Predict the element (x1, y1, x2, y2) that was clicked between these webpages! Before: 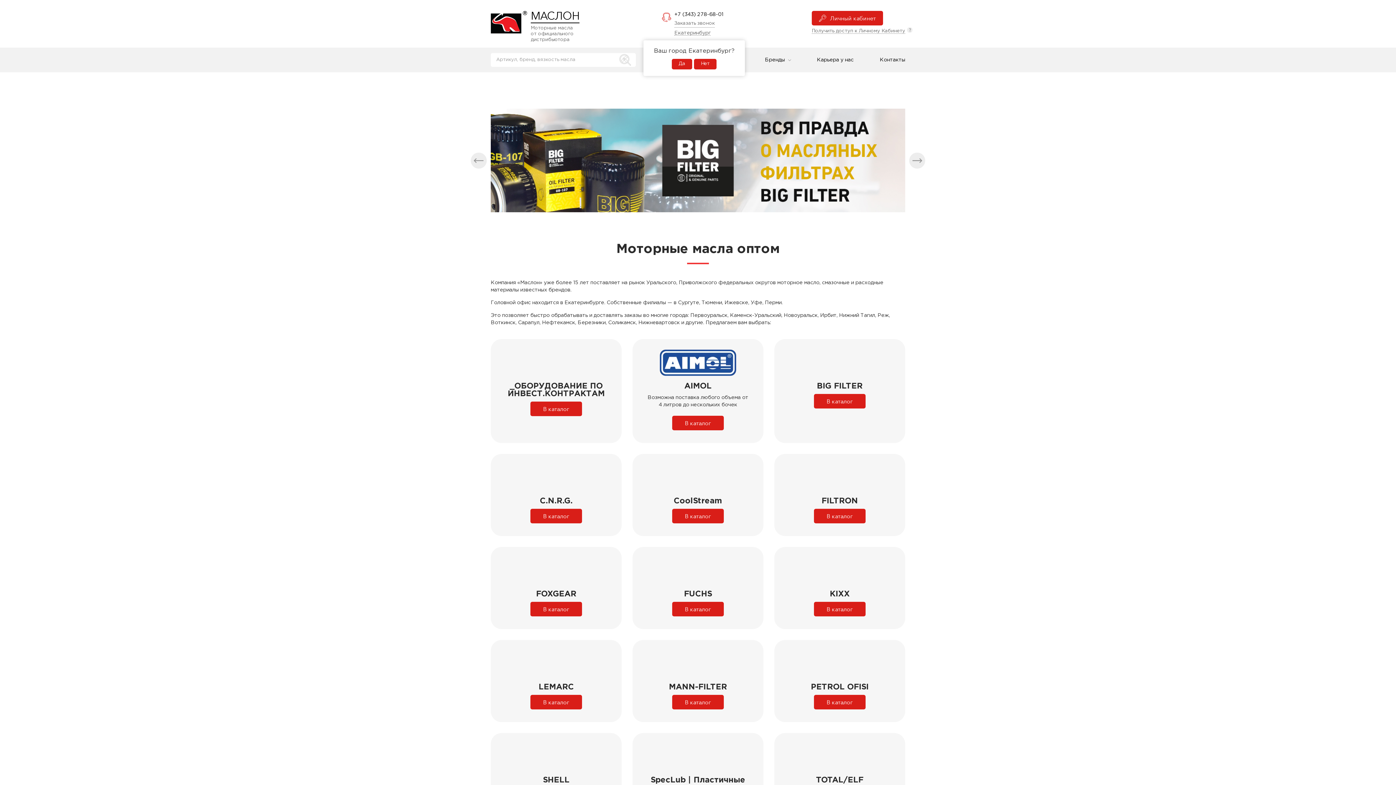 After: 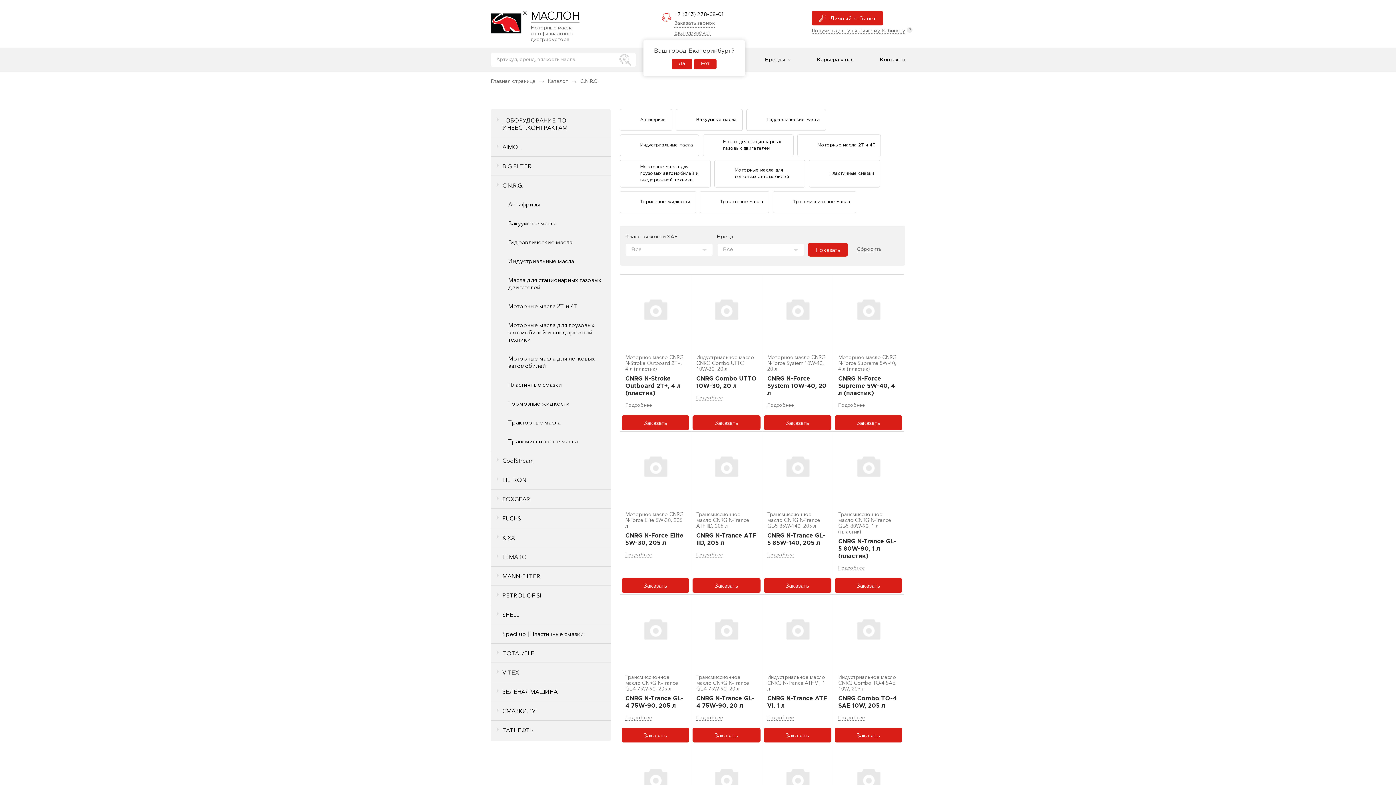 Action: bbox: (501, 466, 610, 488)